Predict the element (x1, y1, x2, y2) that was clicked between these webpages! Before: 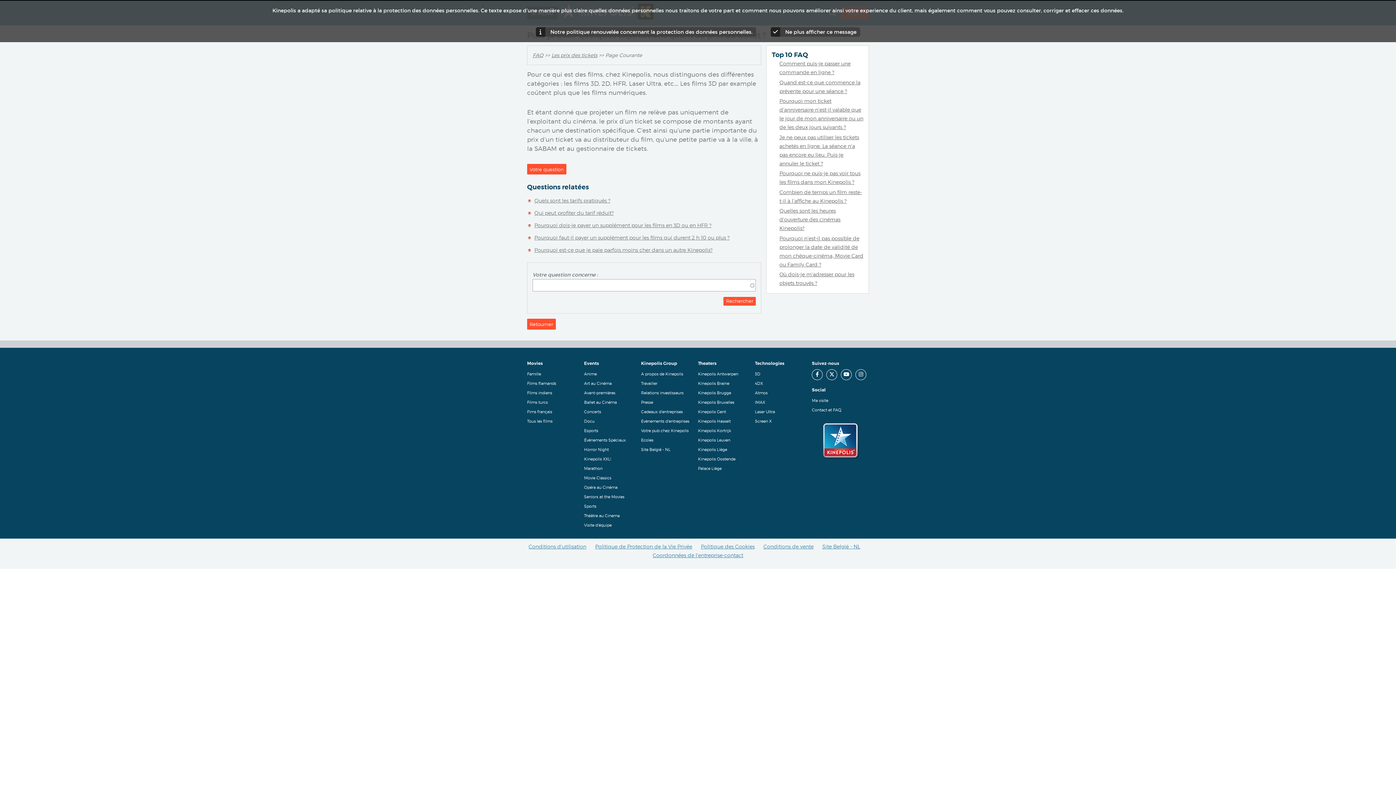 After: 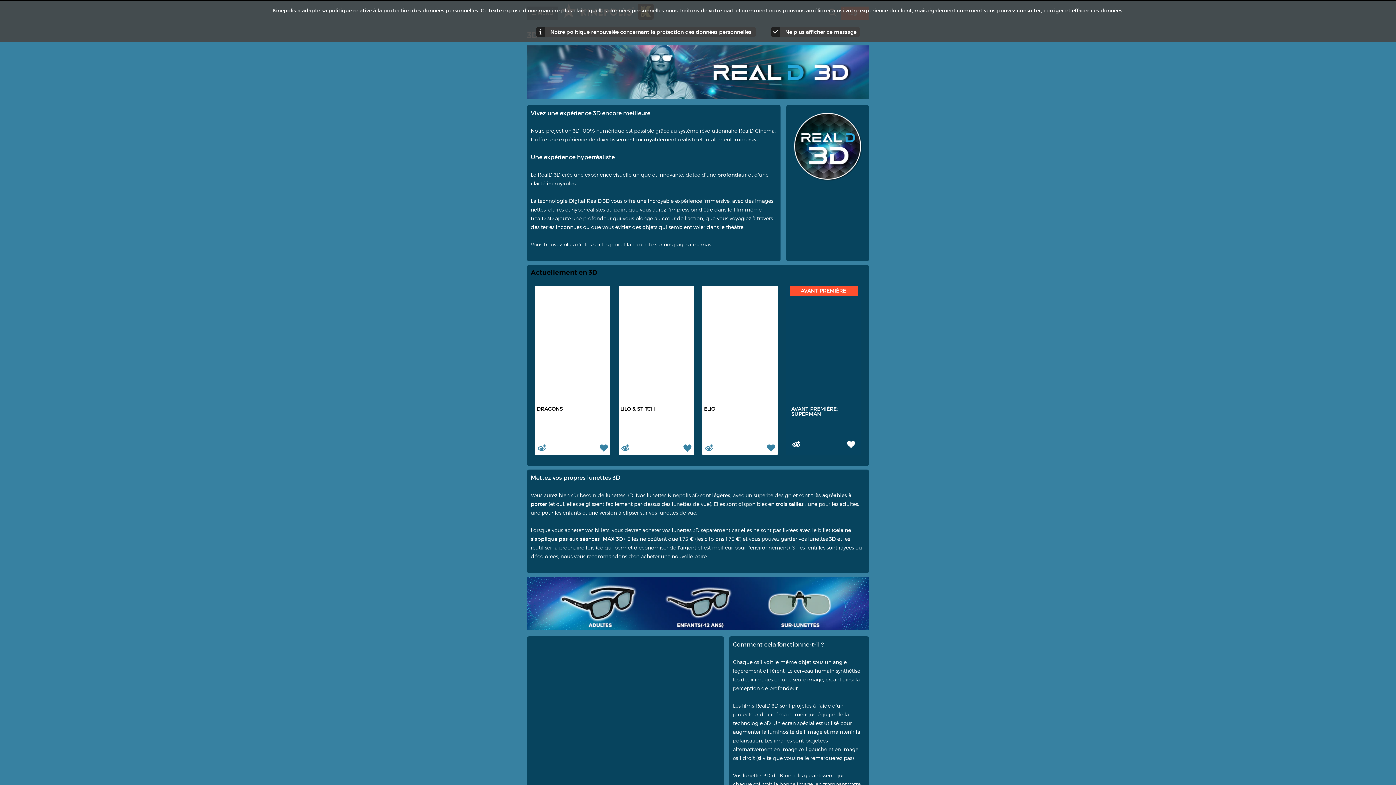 Action: bbox: (755, 371, 760, 376) label: 3D